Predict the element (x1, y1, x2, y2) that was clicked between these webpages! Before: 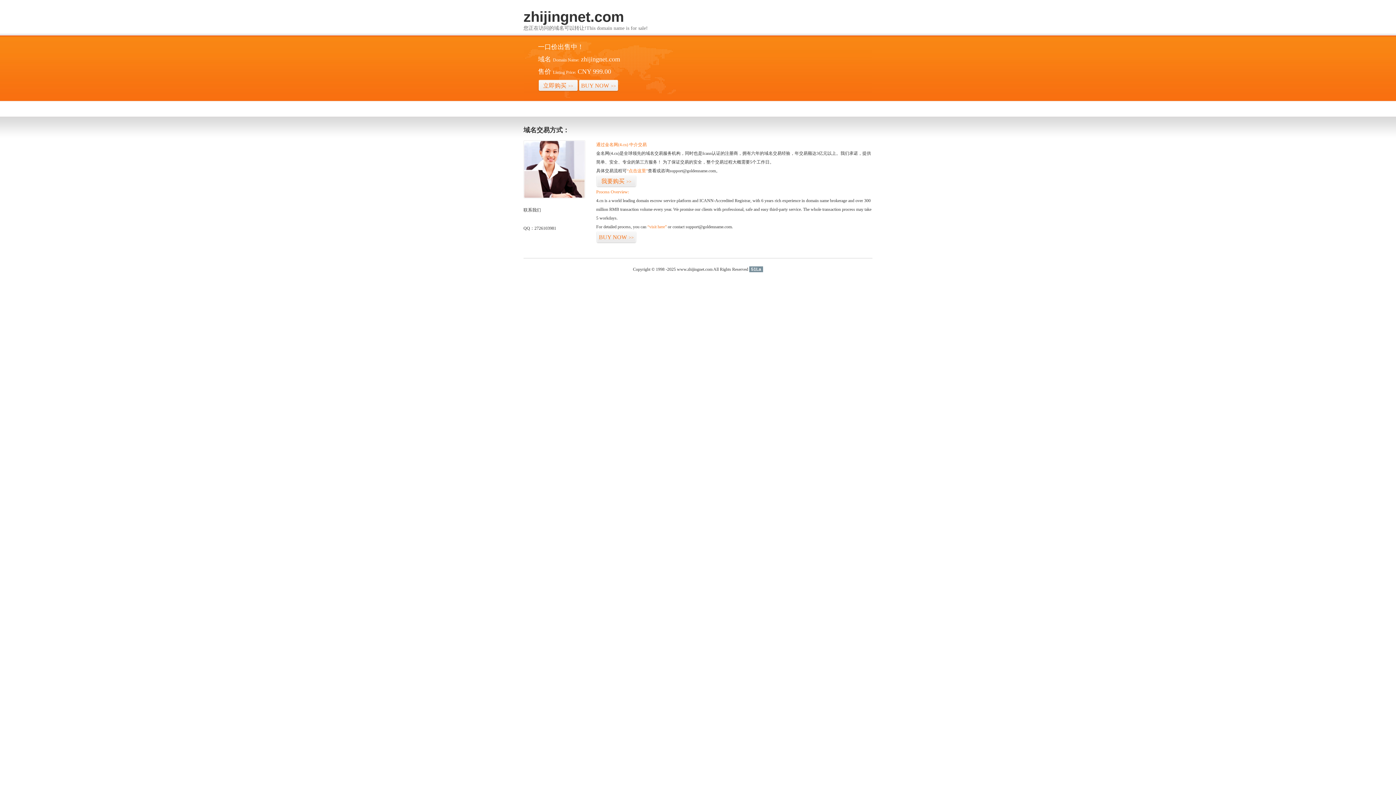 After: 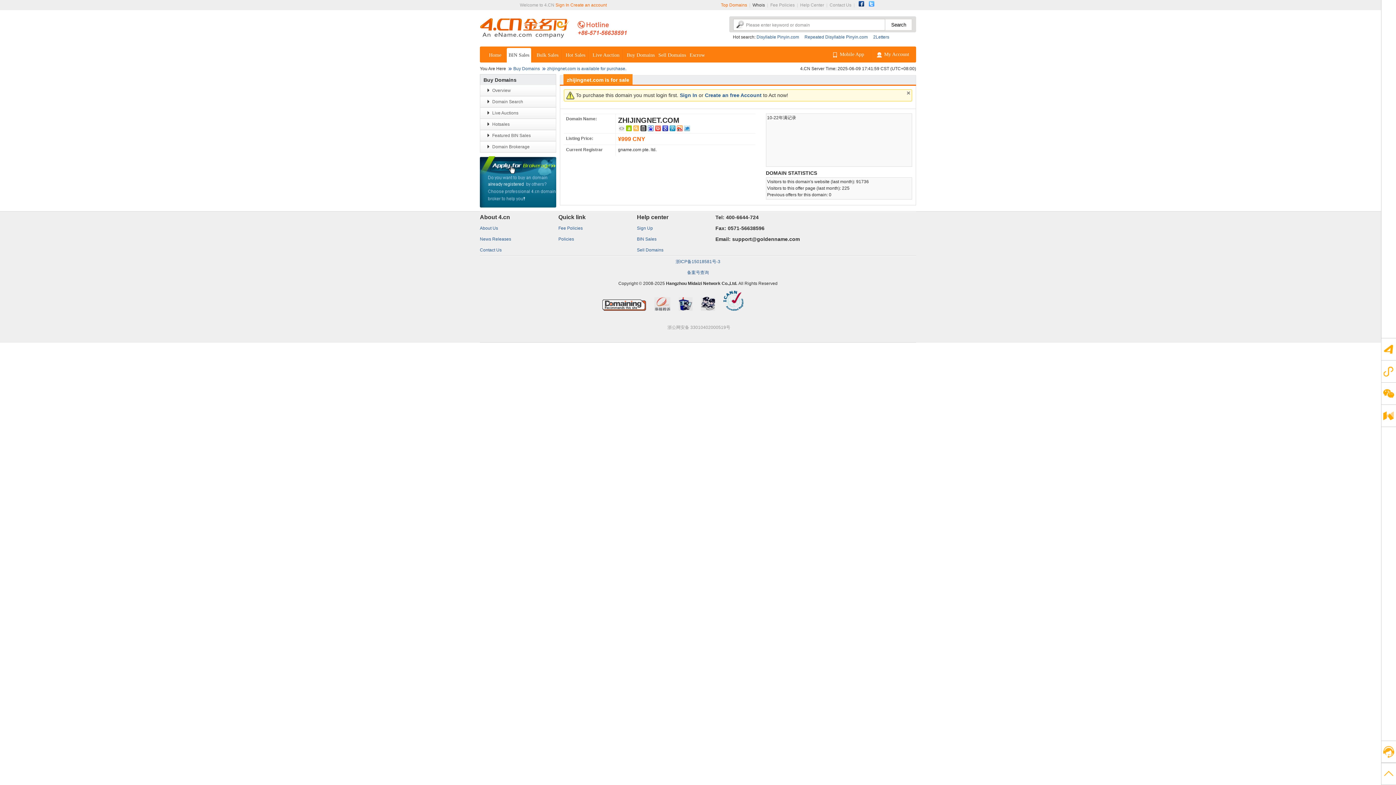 Action: bbox: (596, 231, 636, 243) label: BUY NOW>>